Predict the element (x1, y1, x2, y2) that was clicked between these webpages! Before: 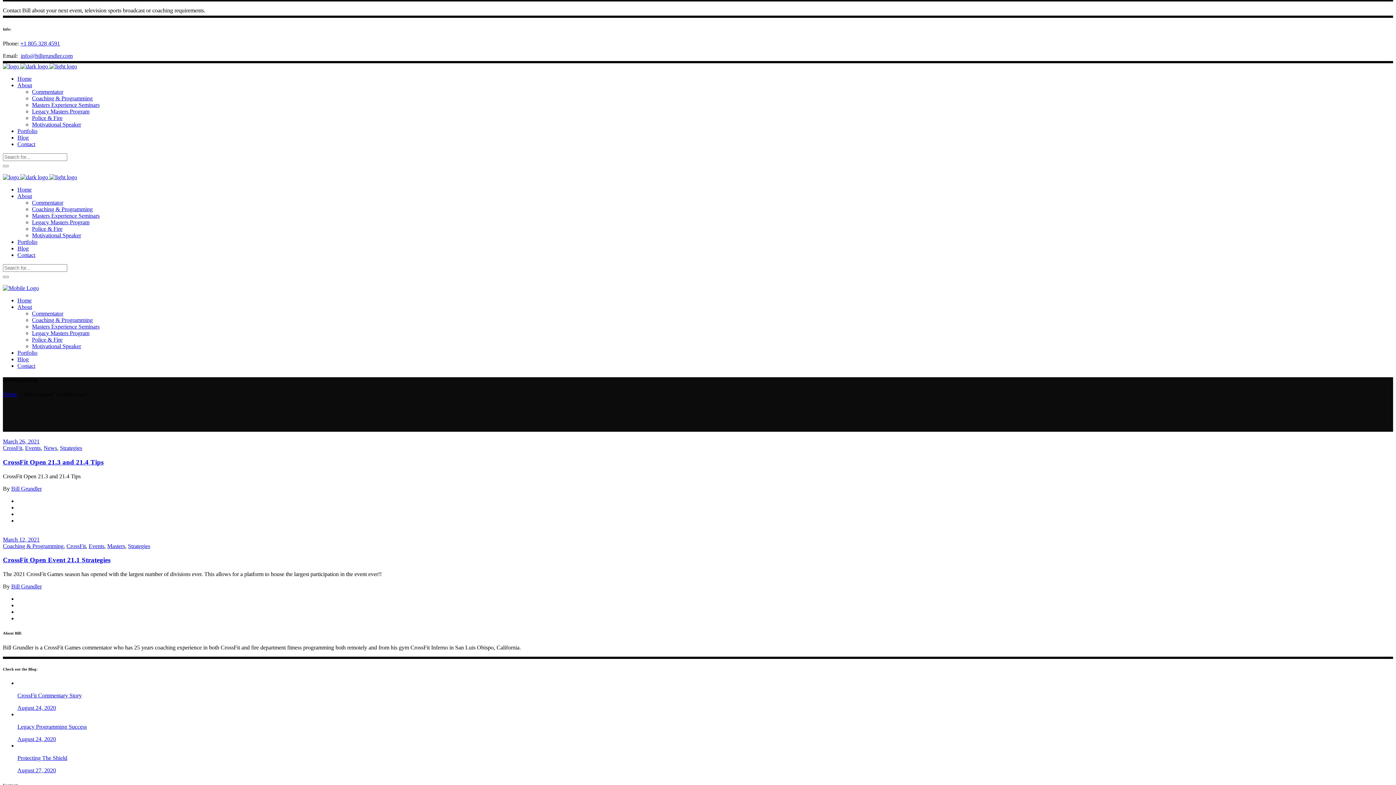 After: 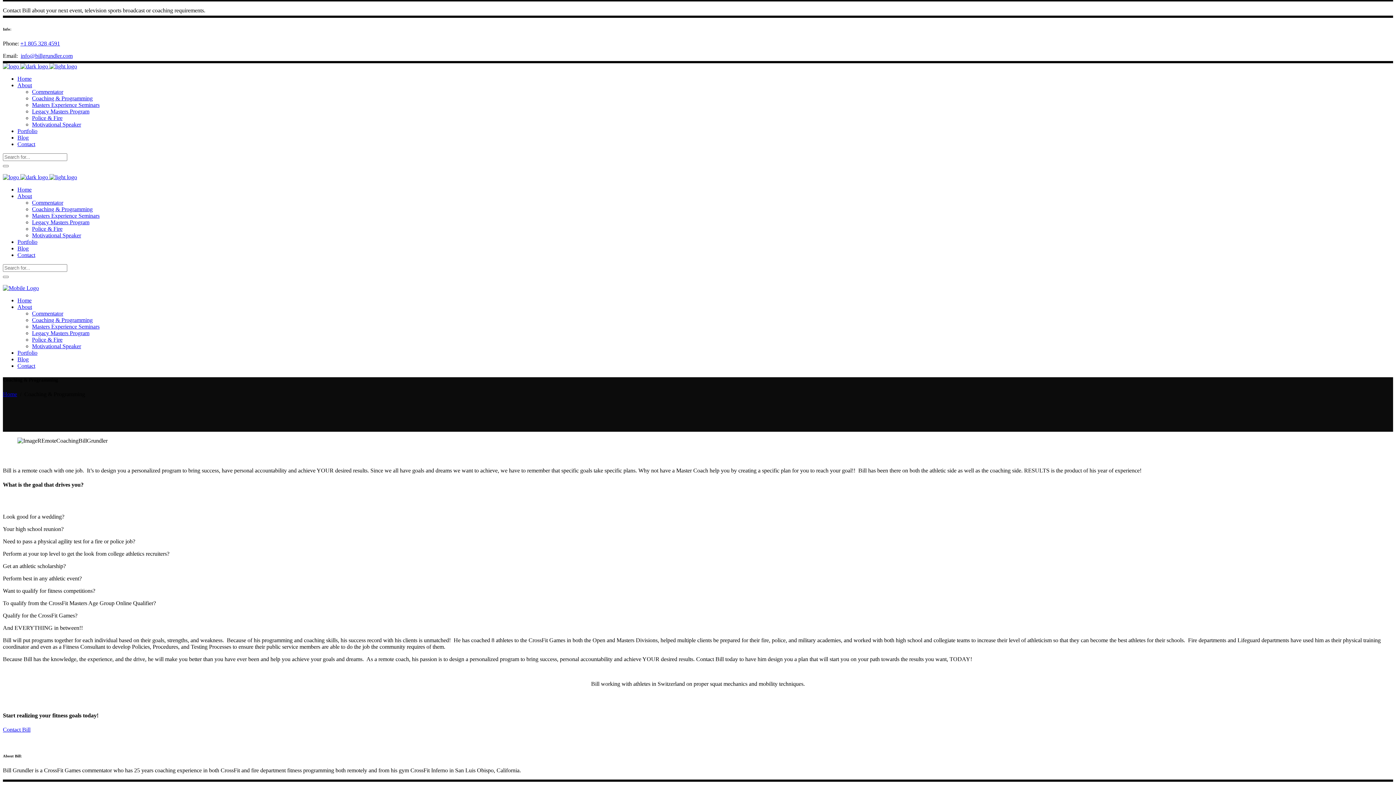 Action: bbox: (32, 317, 92, 323) label: Coaching & Programming